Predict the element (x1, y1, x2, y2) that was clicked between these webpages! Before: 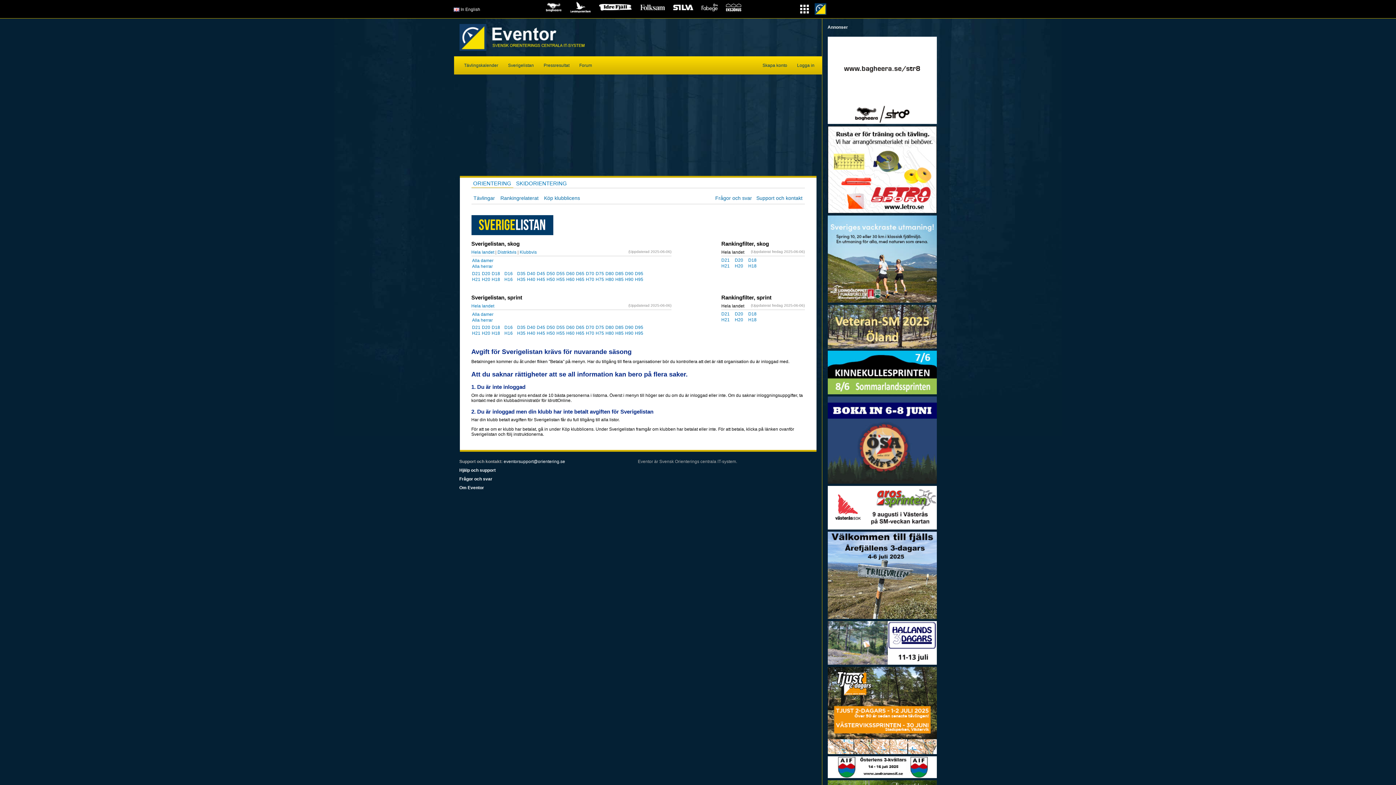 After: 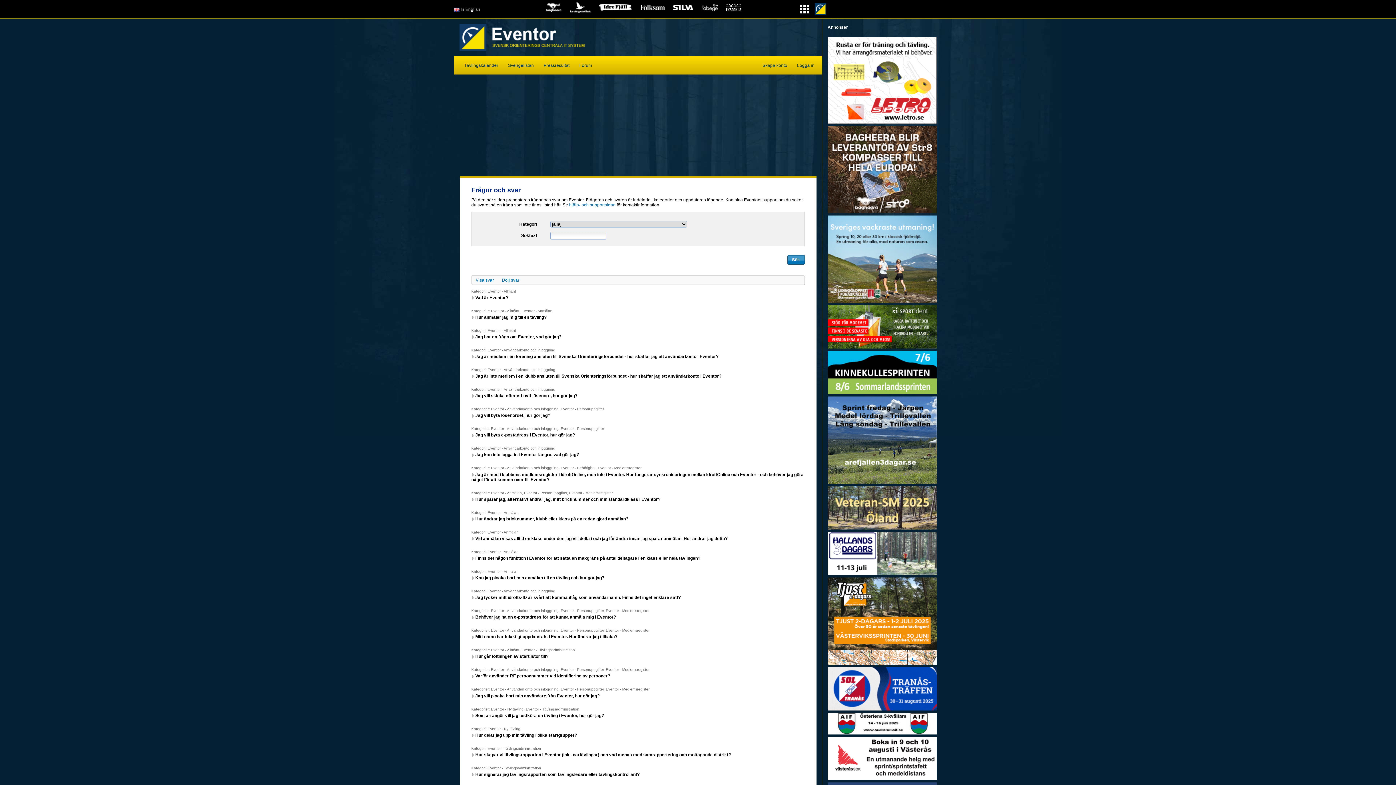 Action: bbox: (459, 476, 492, 481) label: Frågor och svar